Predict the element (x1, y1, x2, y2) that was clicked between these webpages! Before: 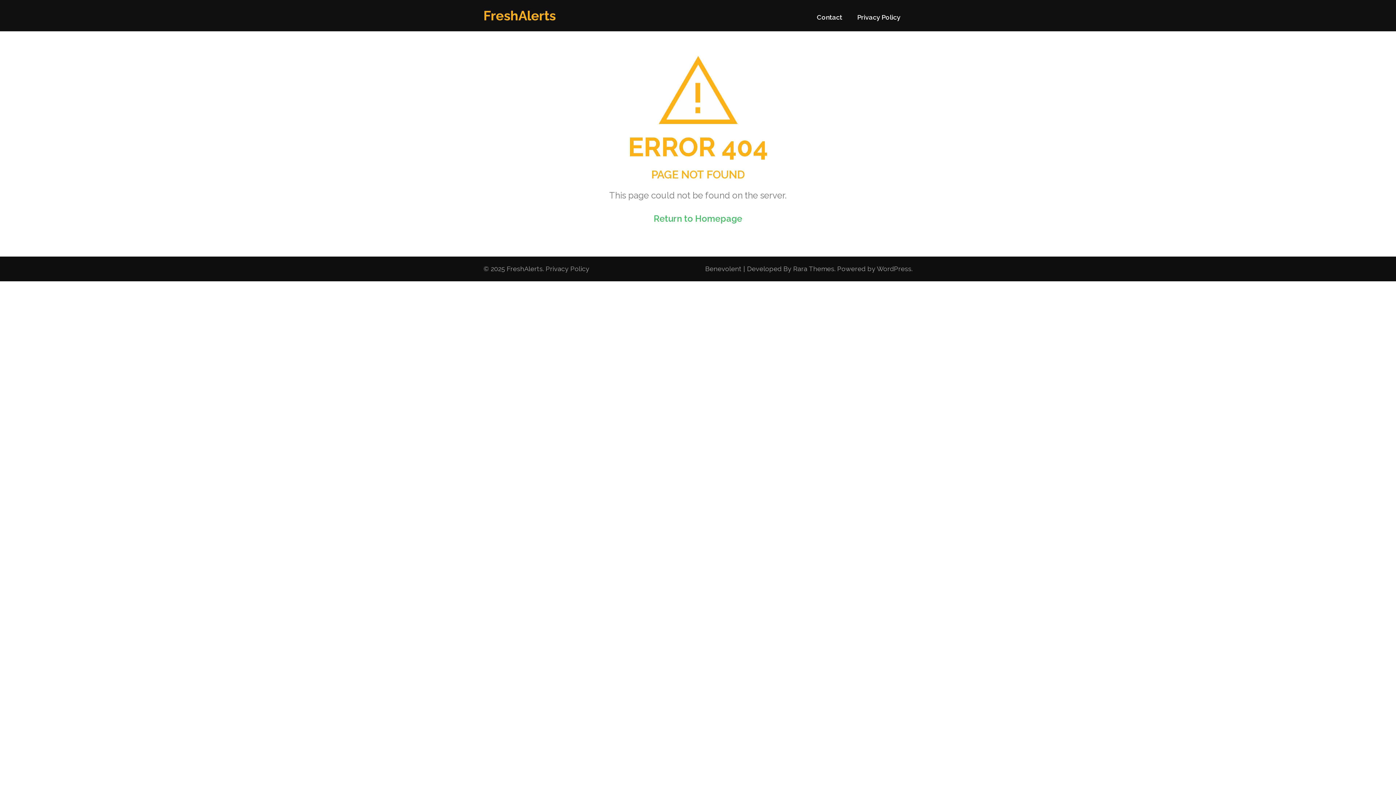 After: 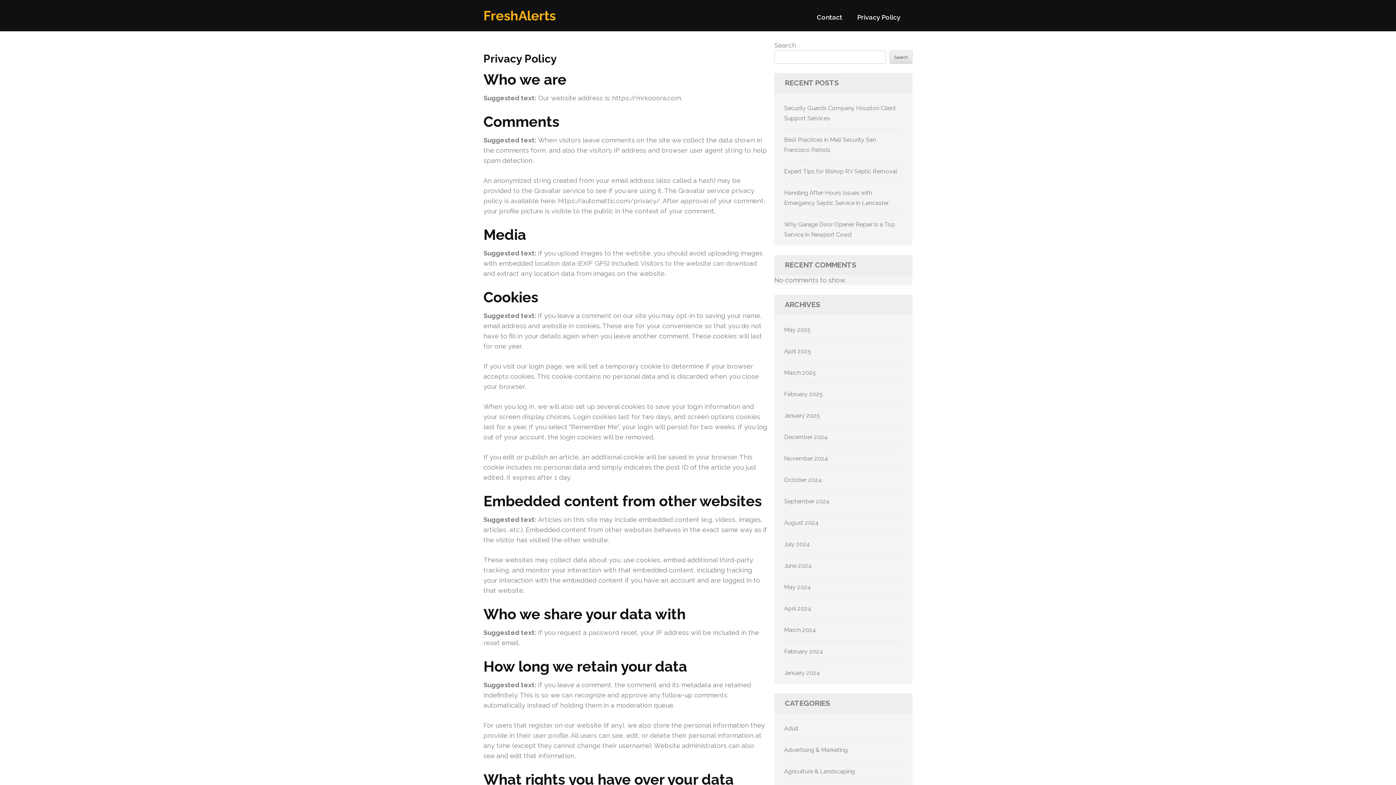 Action: label: Privacy Policy bbox: (545, 263, 589, 274)